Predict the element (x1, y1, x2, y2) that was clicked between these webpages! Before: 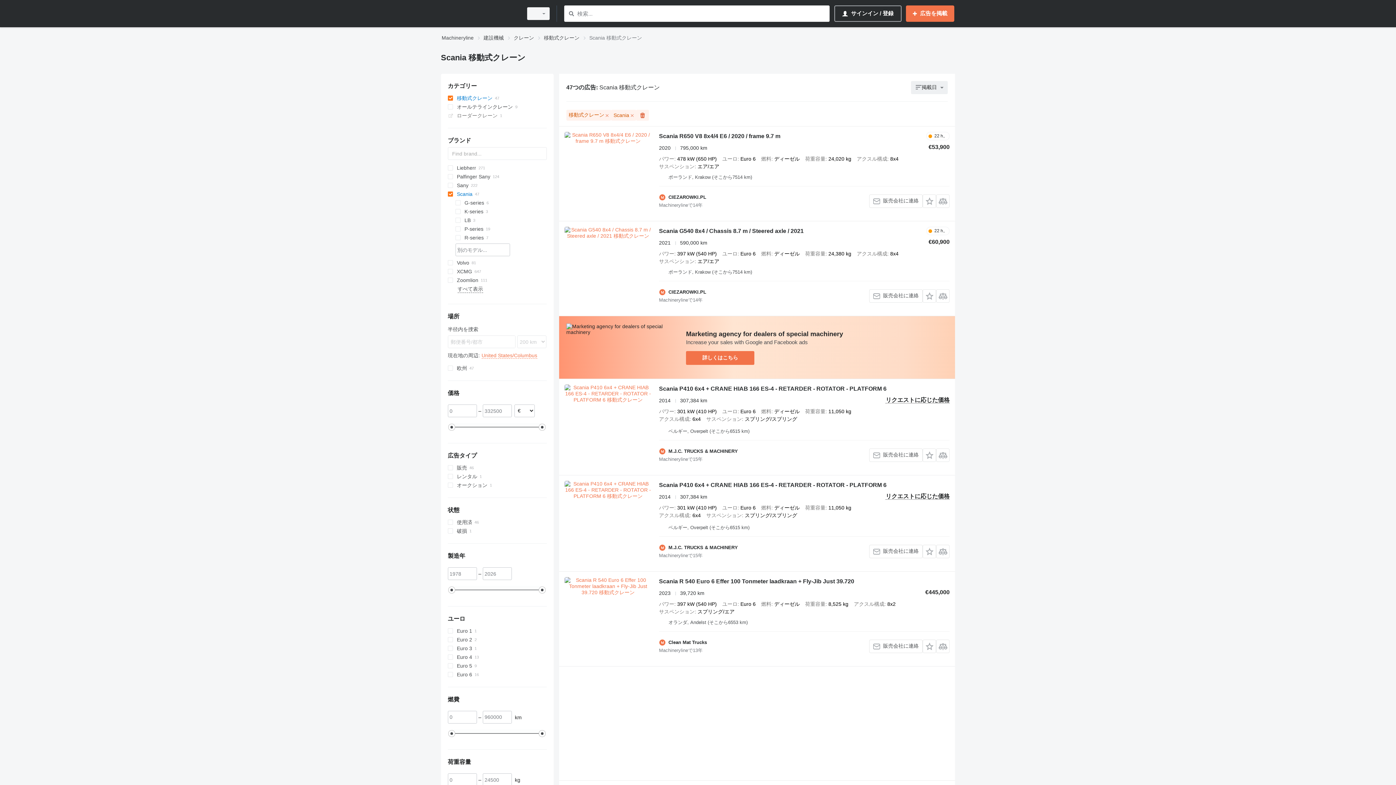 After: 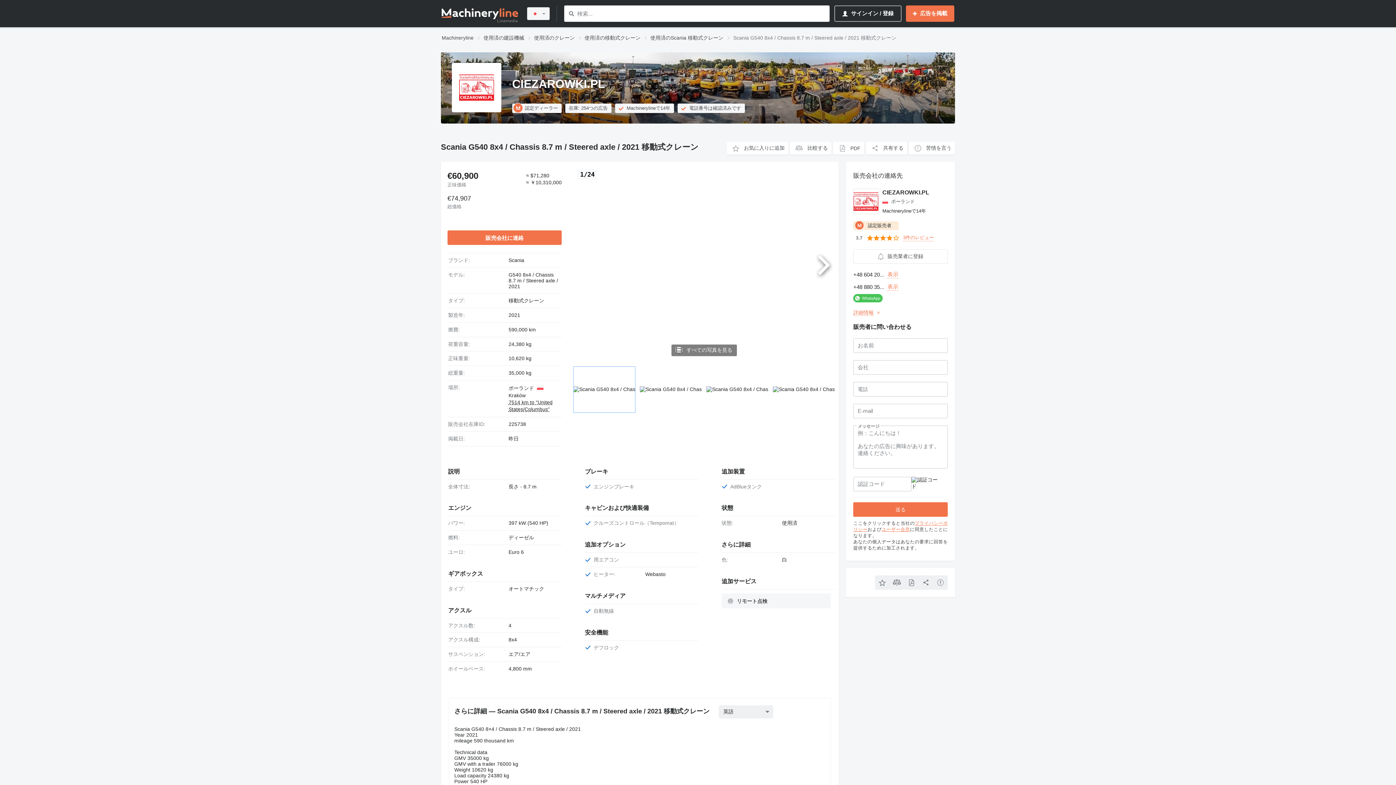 Action: bbox: (564, 226, 651, 292)